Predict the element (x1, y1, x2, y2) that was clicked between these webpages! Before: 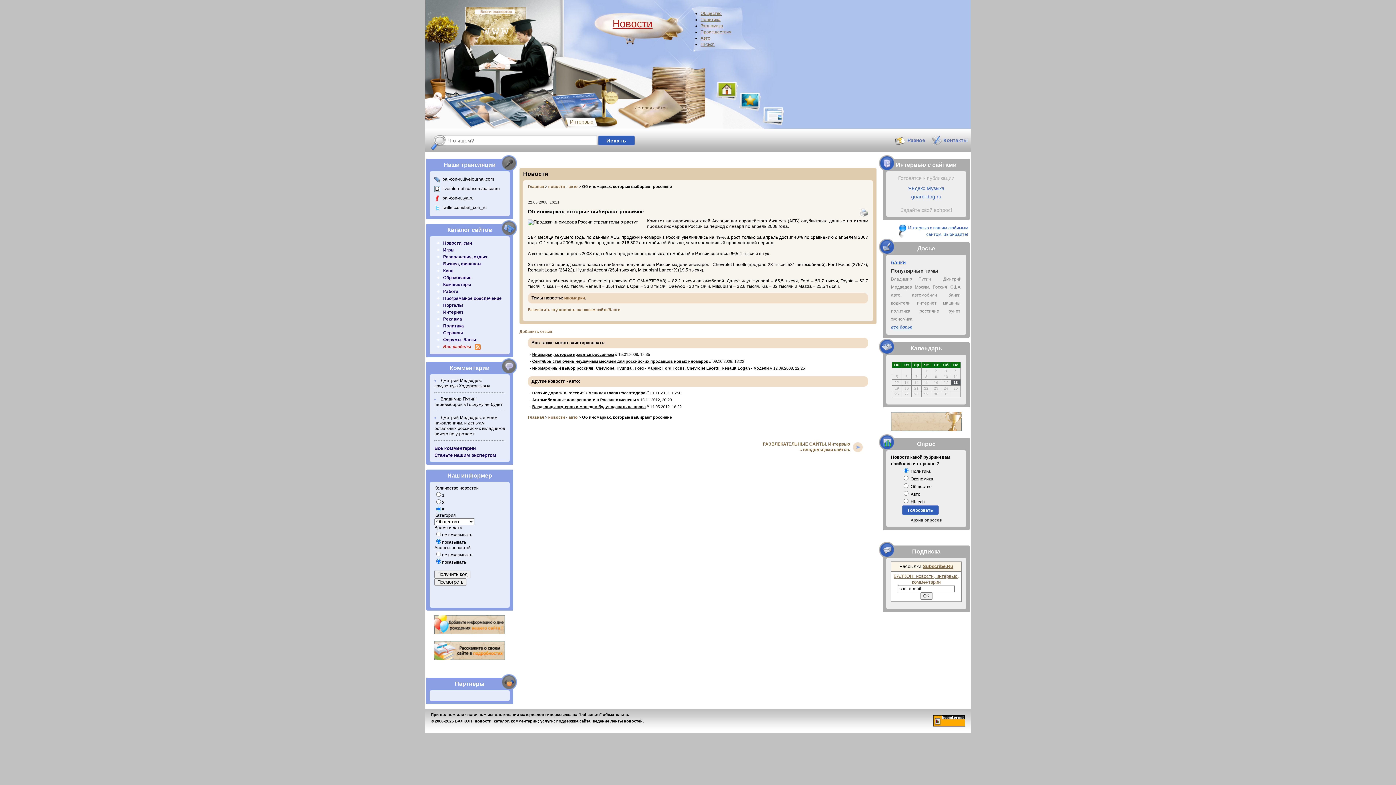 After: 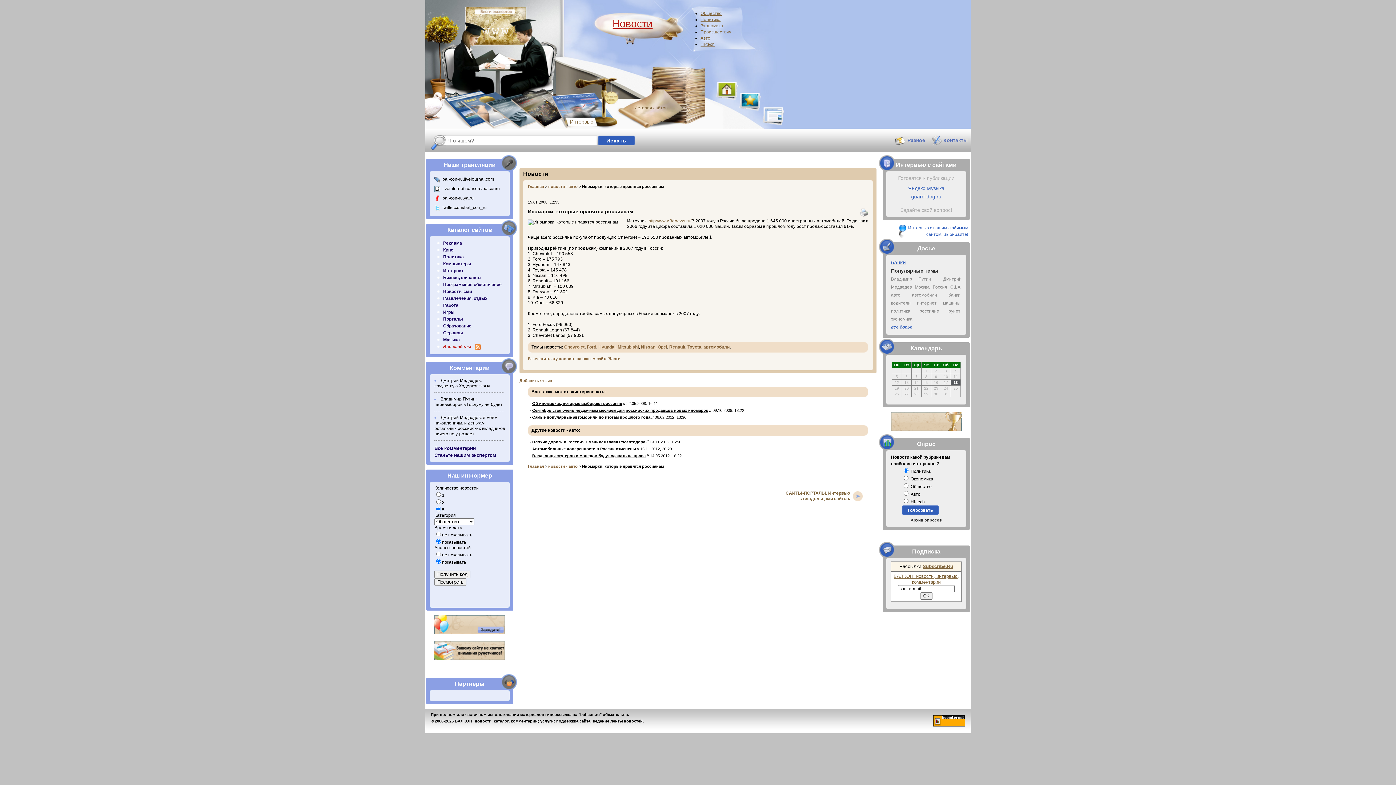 Action: bbox: (532, 352, 614, 356) label: Иномарки, которые нравятся россиянам